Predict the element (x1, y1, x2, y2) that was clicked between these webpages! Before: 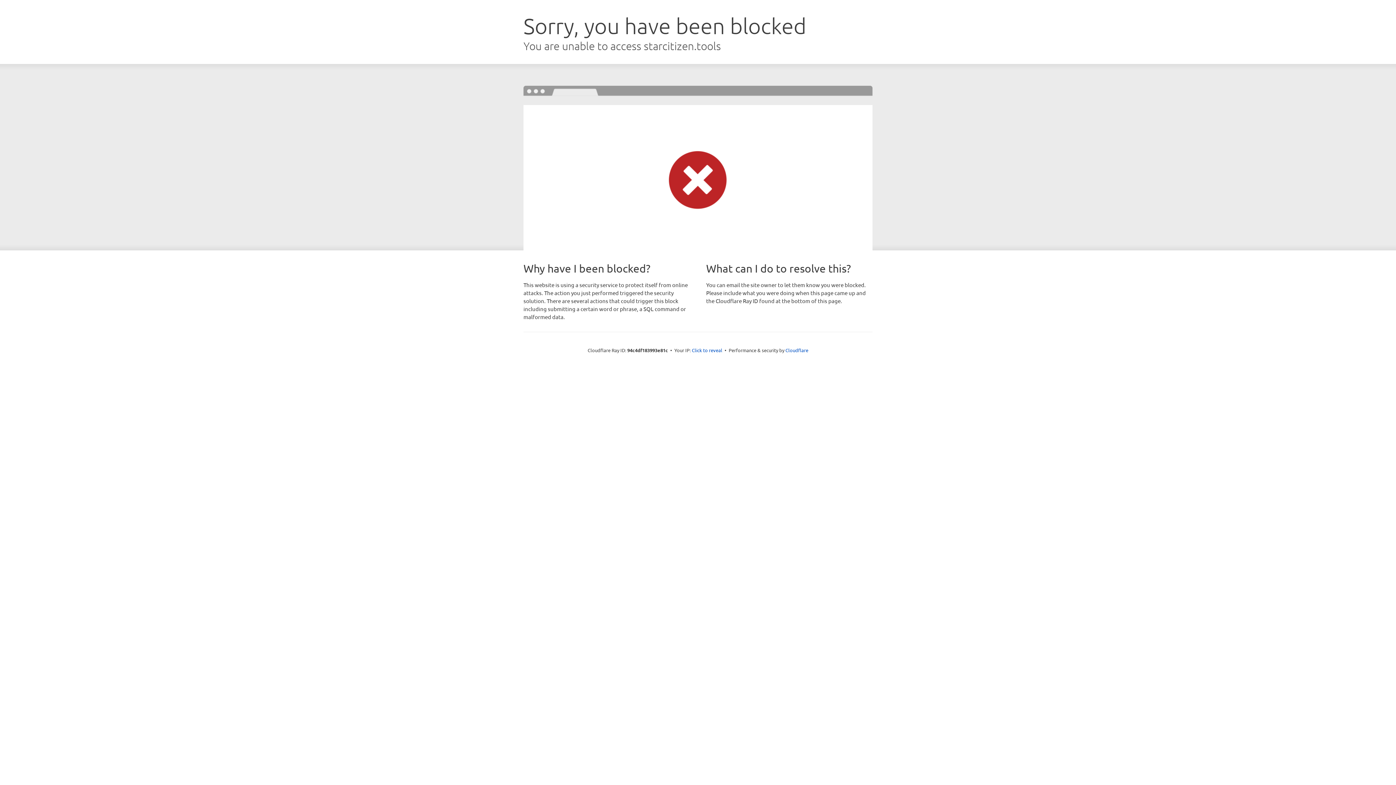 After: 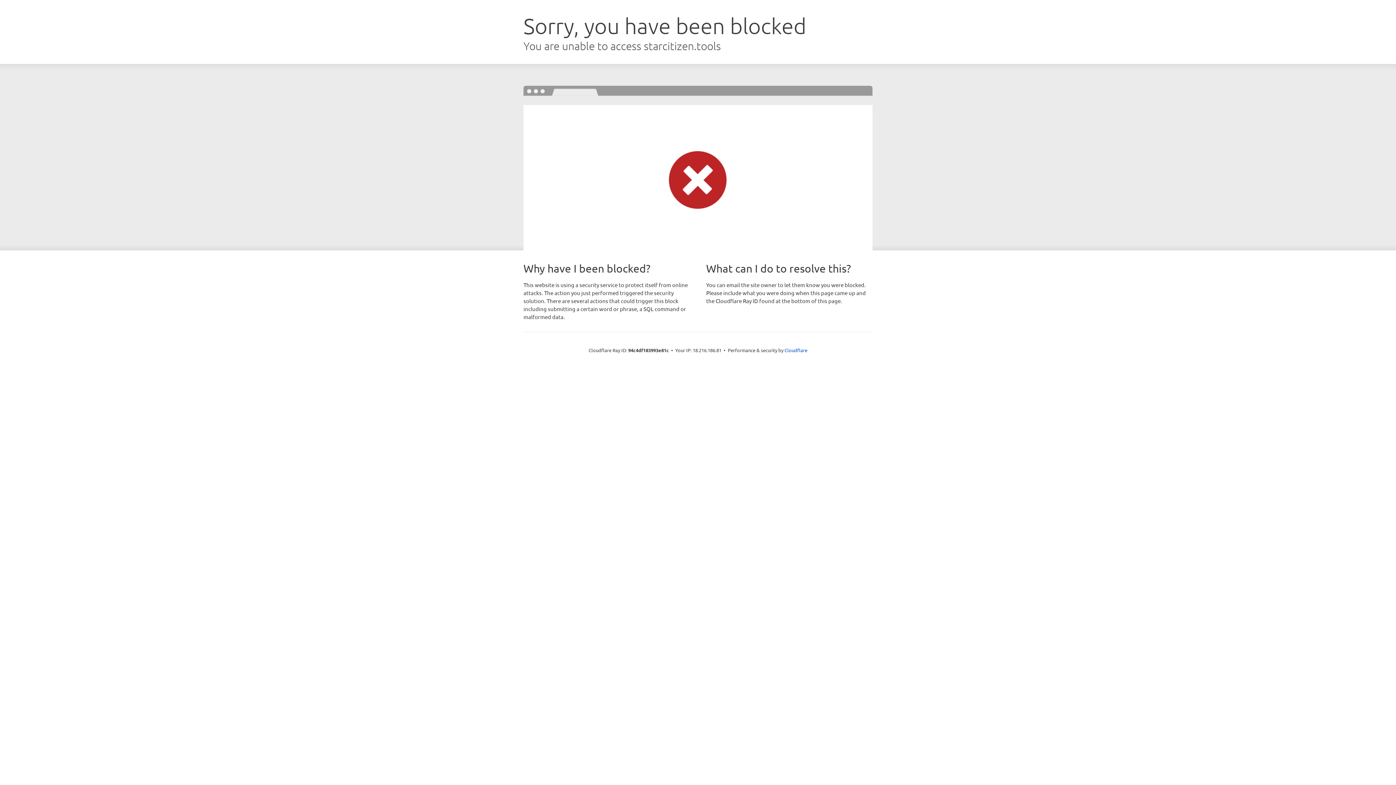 Action: label: Click to reveal bbox: (692, 346, 722, 353)